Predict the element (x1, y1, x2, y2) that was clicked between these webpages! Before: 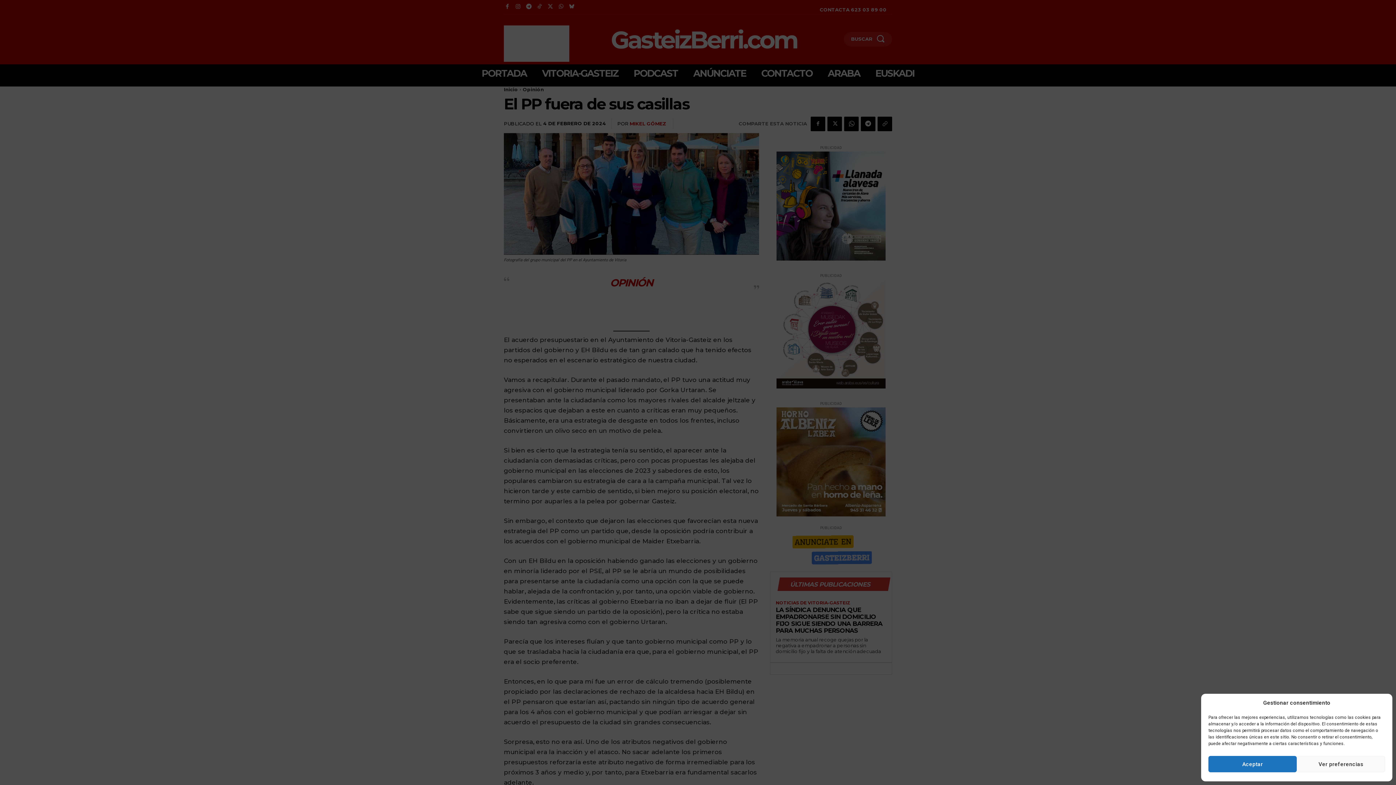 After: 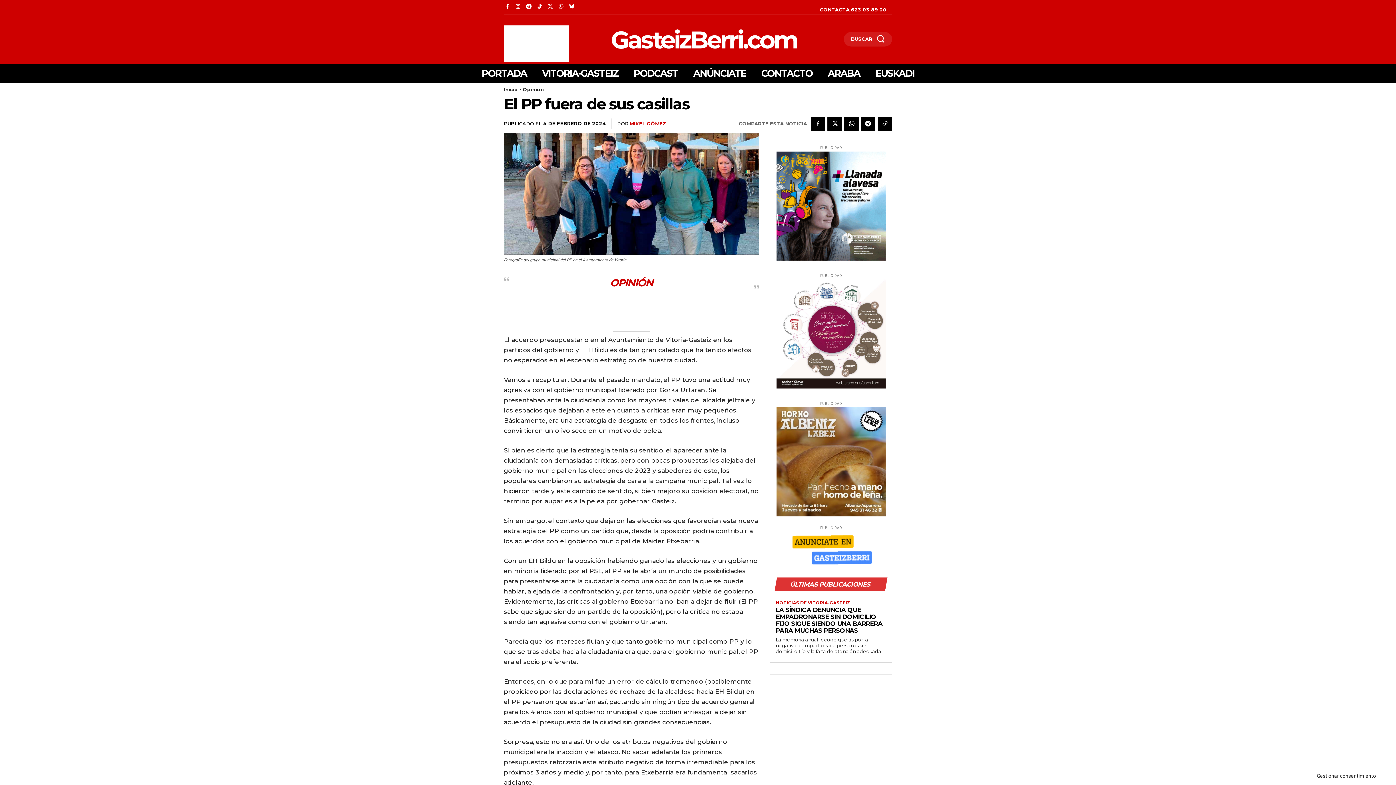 Action: bbox: (1208, 756, 1297, 772) label: Aceptar